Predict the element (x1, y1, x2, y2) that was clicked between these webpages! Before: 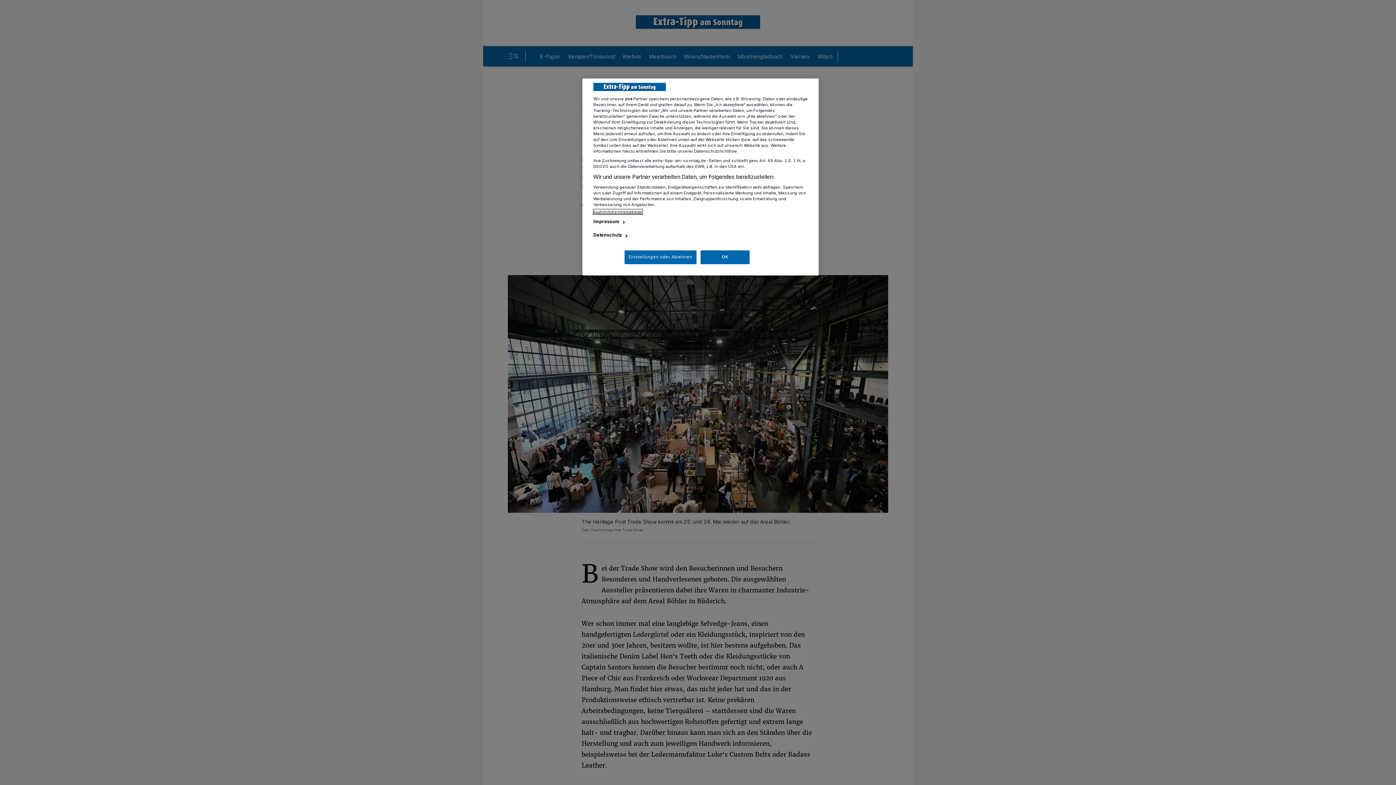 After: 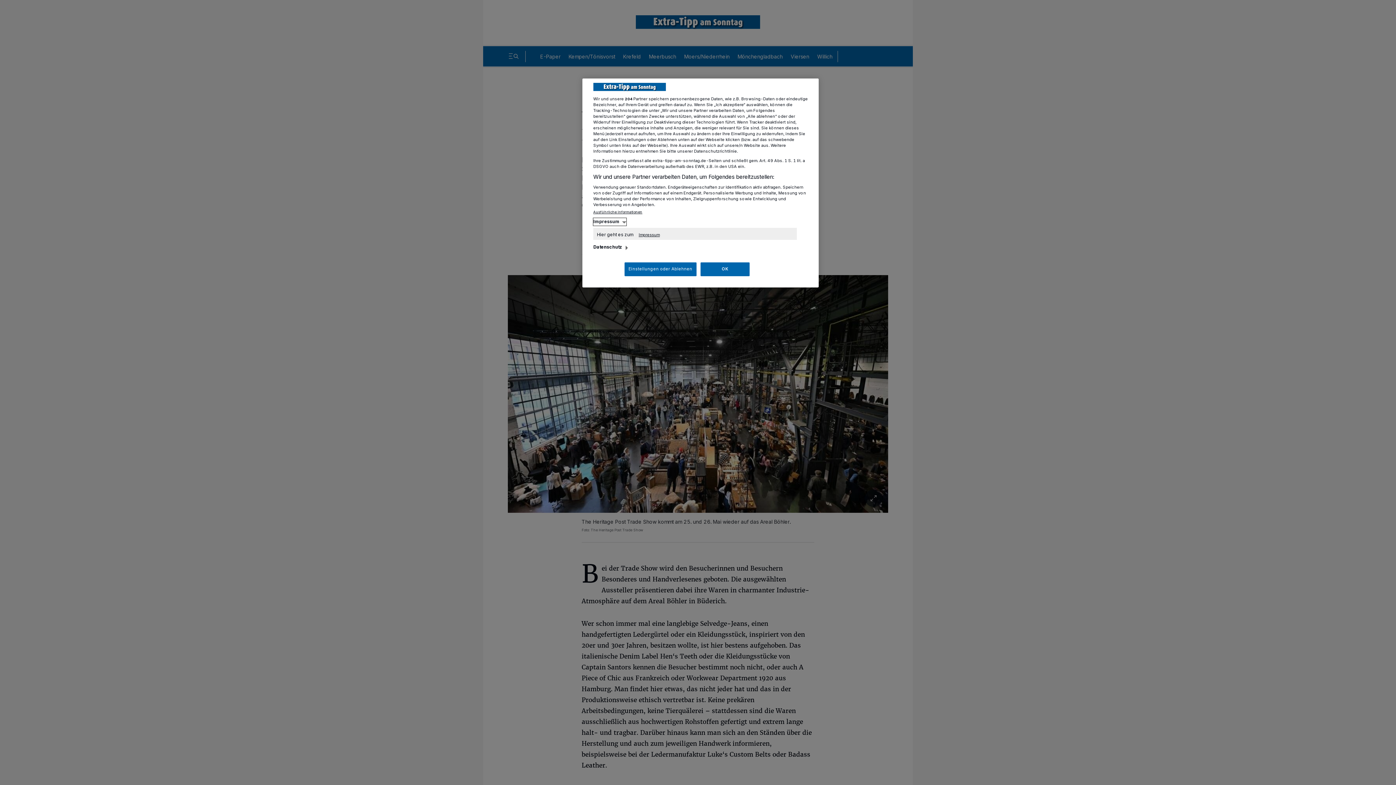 Action: label: Impressum bbox: (593, 218, 626, 225)